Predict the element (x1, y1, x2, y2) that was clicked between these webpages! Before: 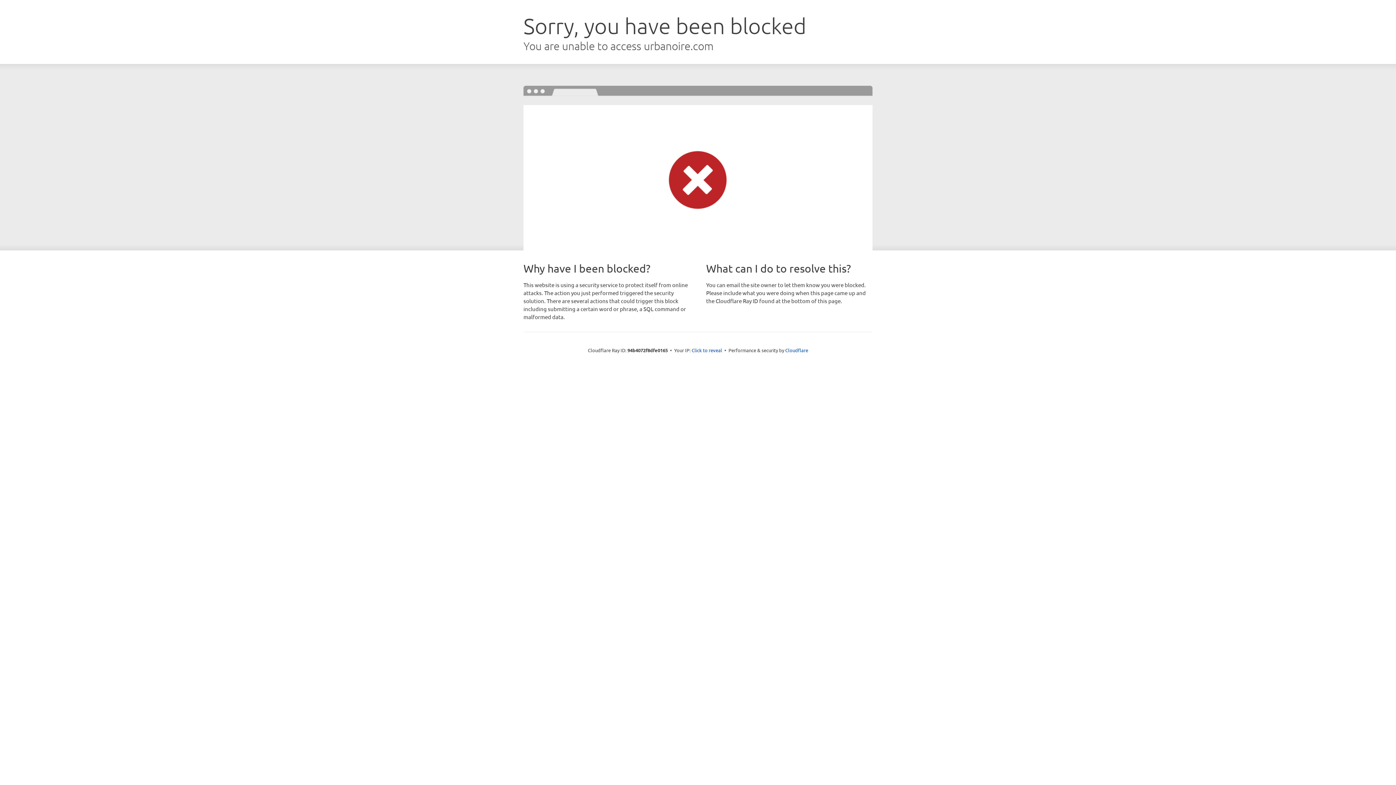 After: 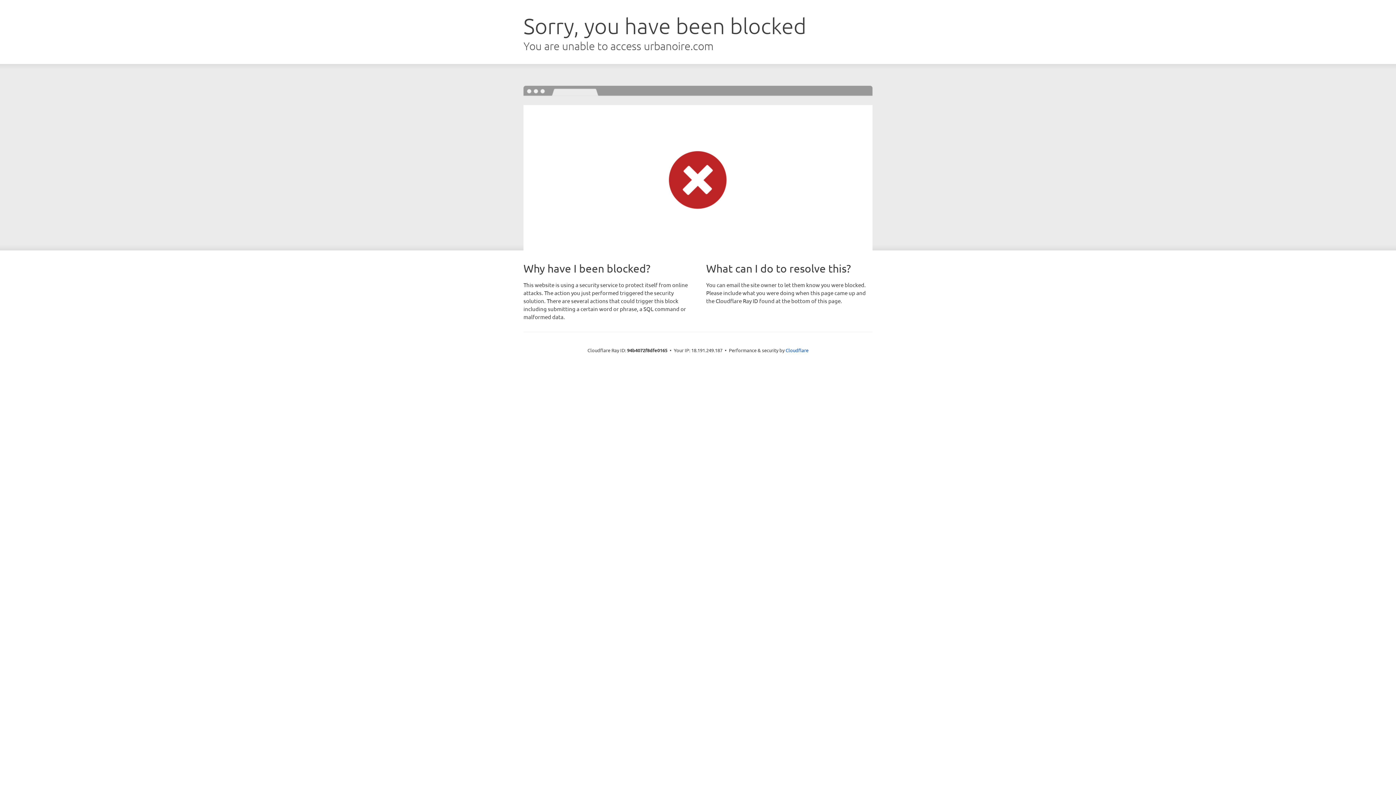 Action: label: Click to reveal bbox: (691, 346, 722, 353)